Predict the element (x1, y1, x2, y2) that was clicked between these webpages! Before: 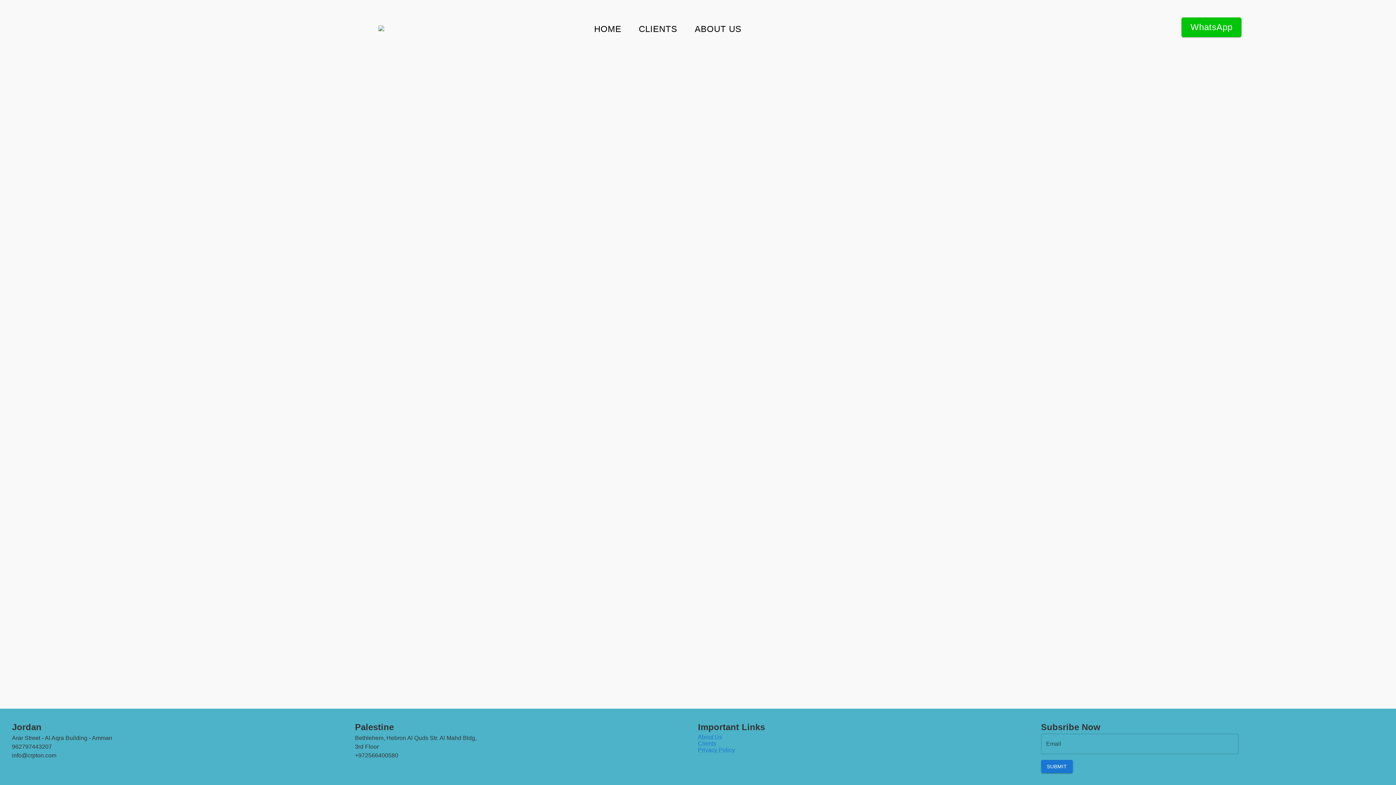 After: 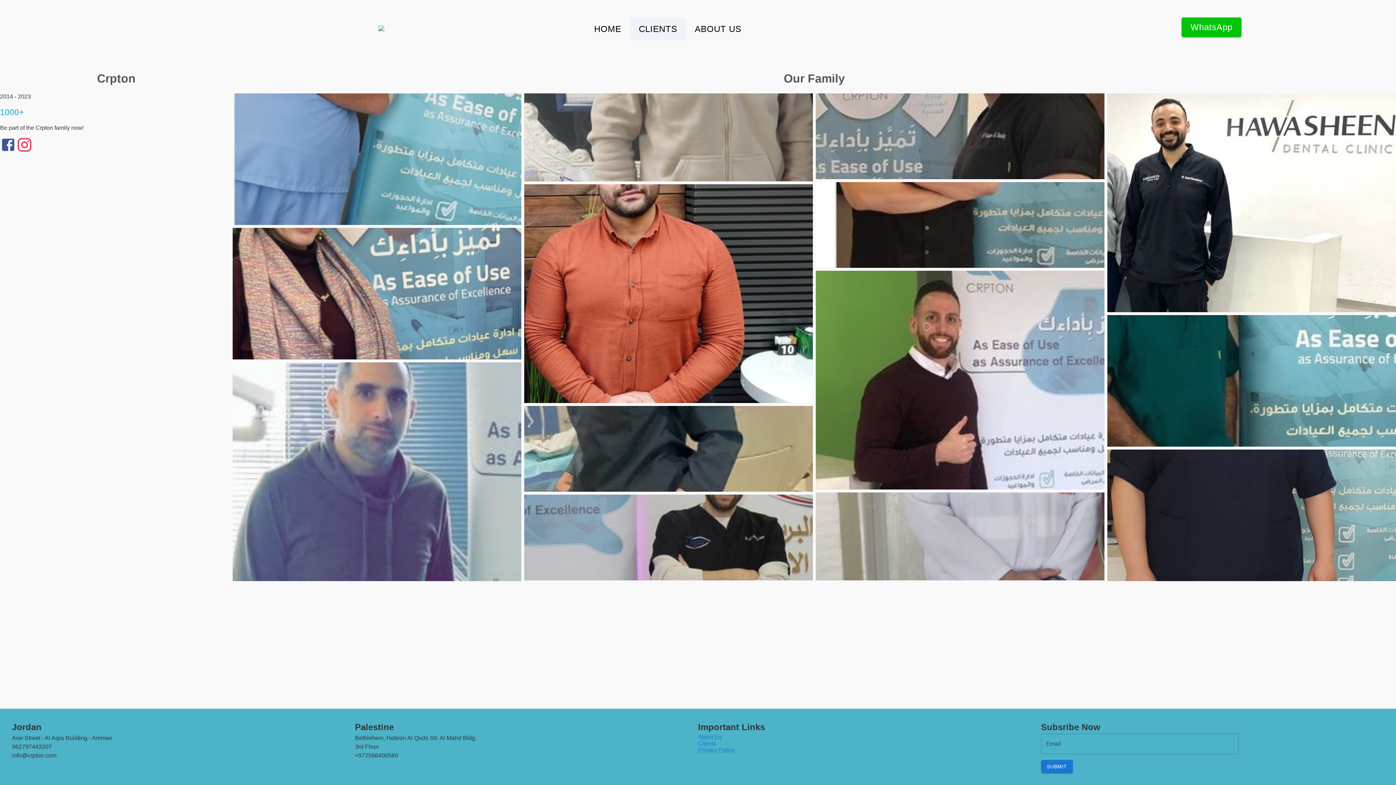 Action: label: CLIENTS bbox: (630, 17, 686, 40)